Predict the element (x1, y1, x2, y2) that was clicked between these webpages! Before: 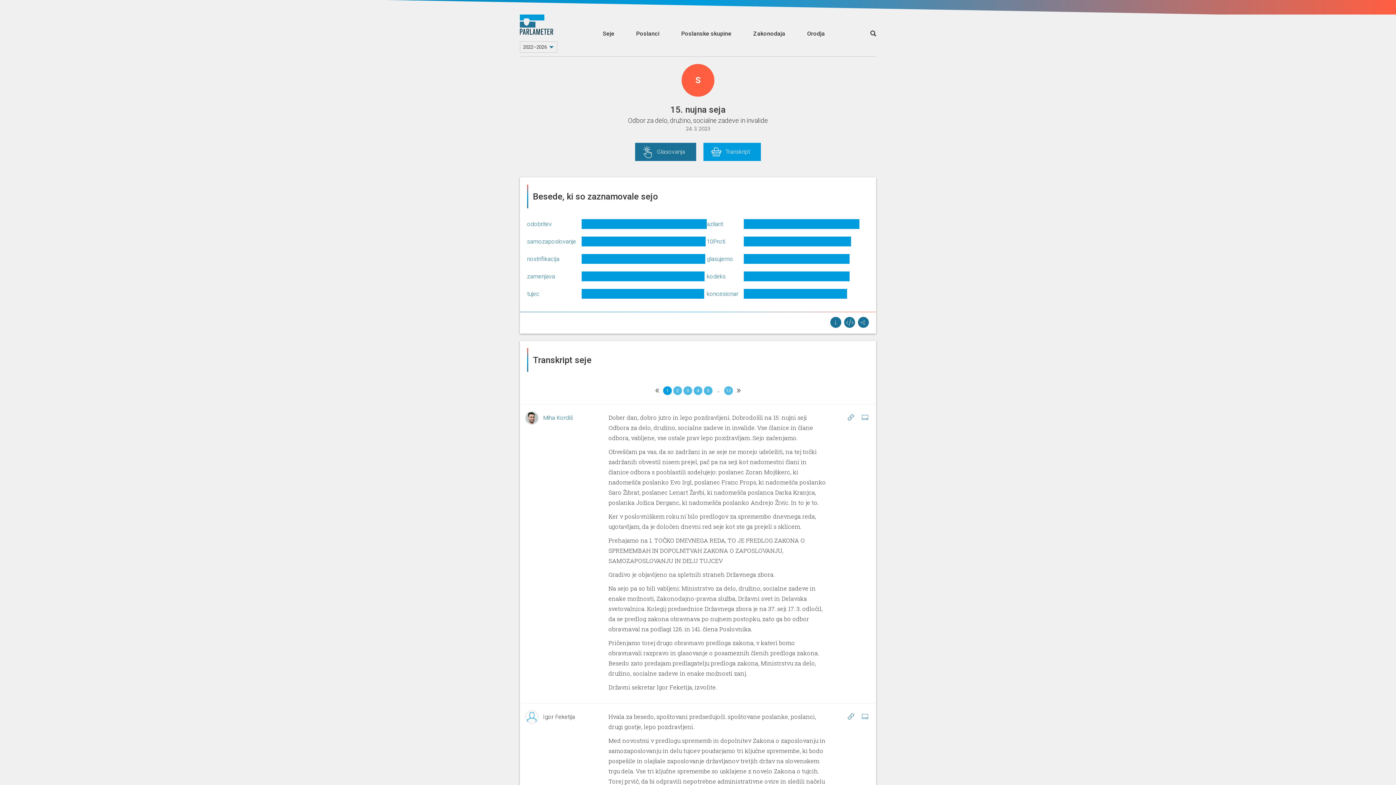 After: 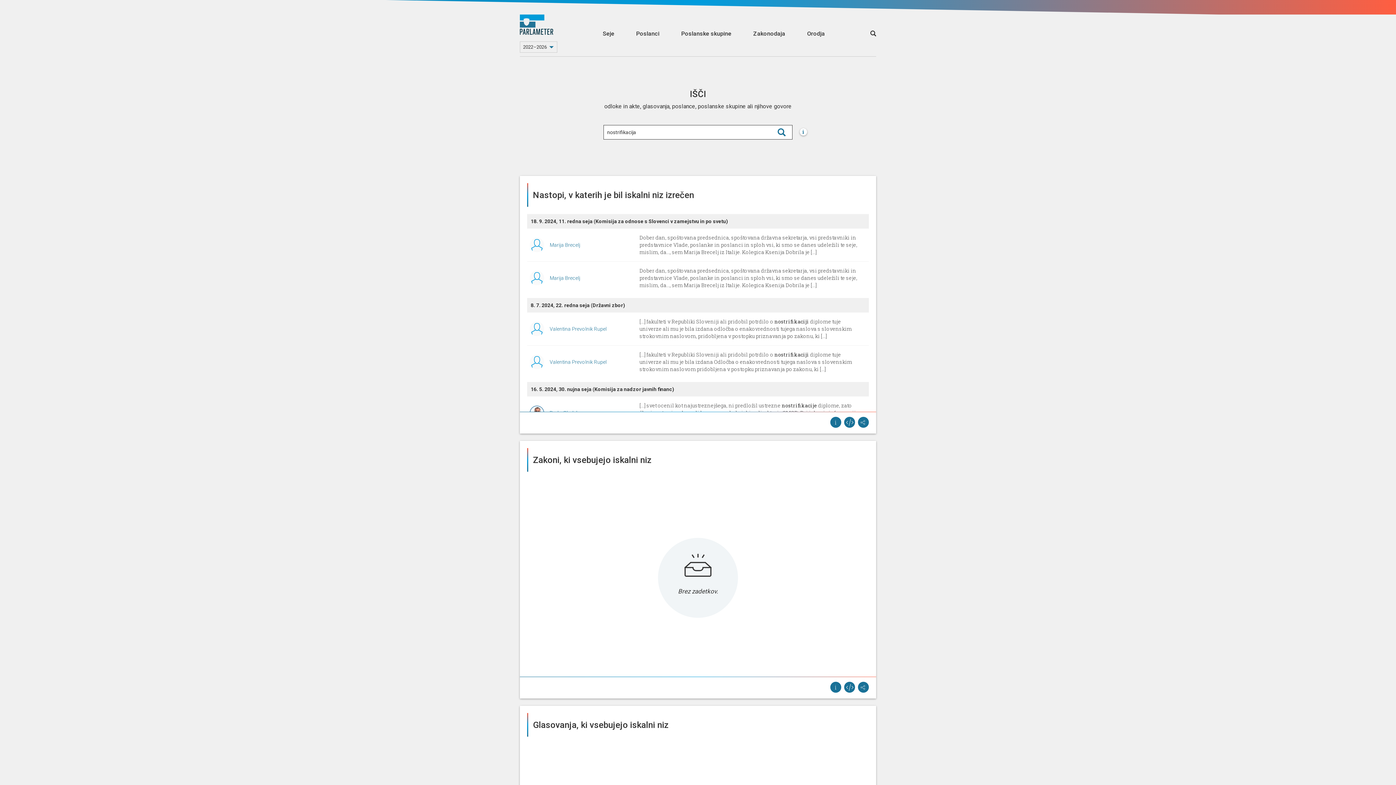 Action: label: nostrifikacija bbox: (527, 255, 559, 262)